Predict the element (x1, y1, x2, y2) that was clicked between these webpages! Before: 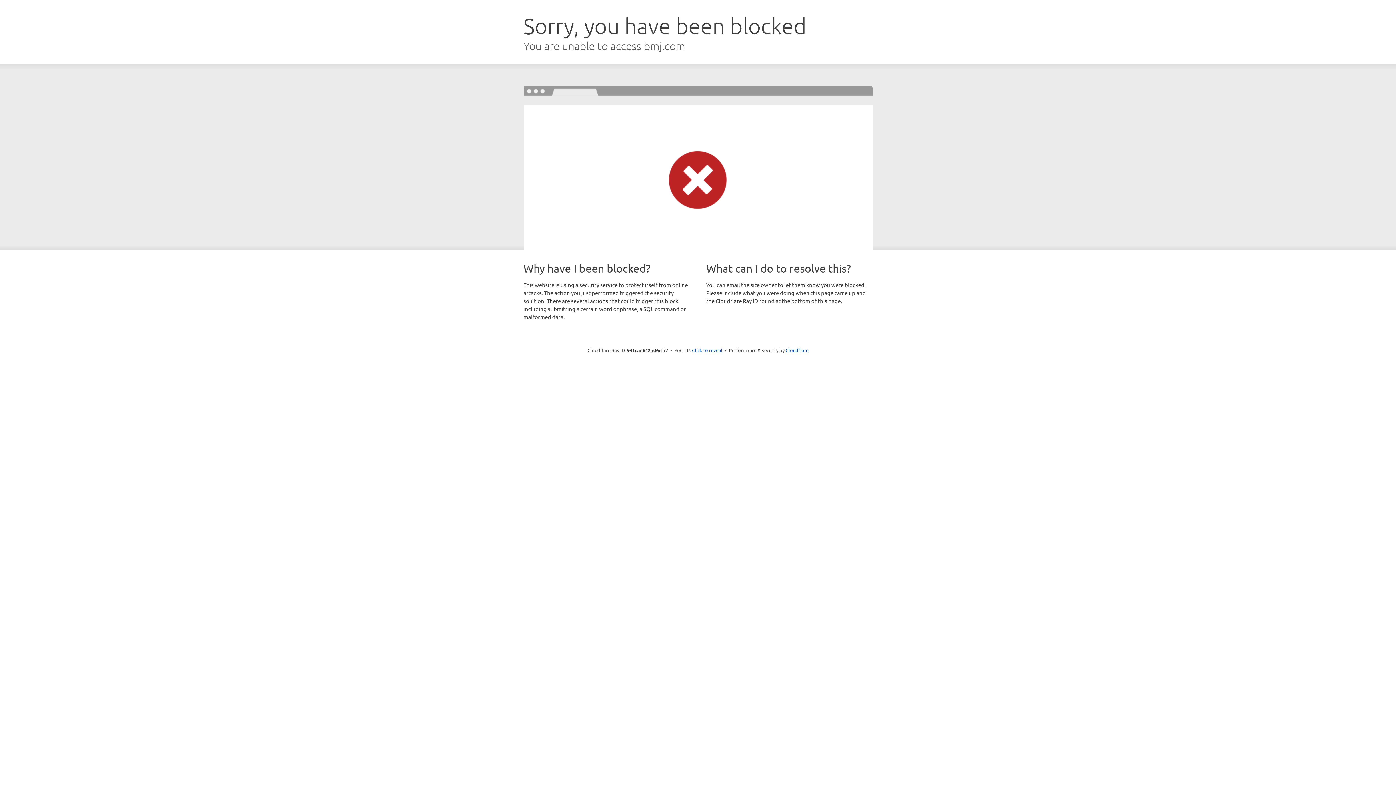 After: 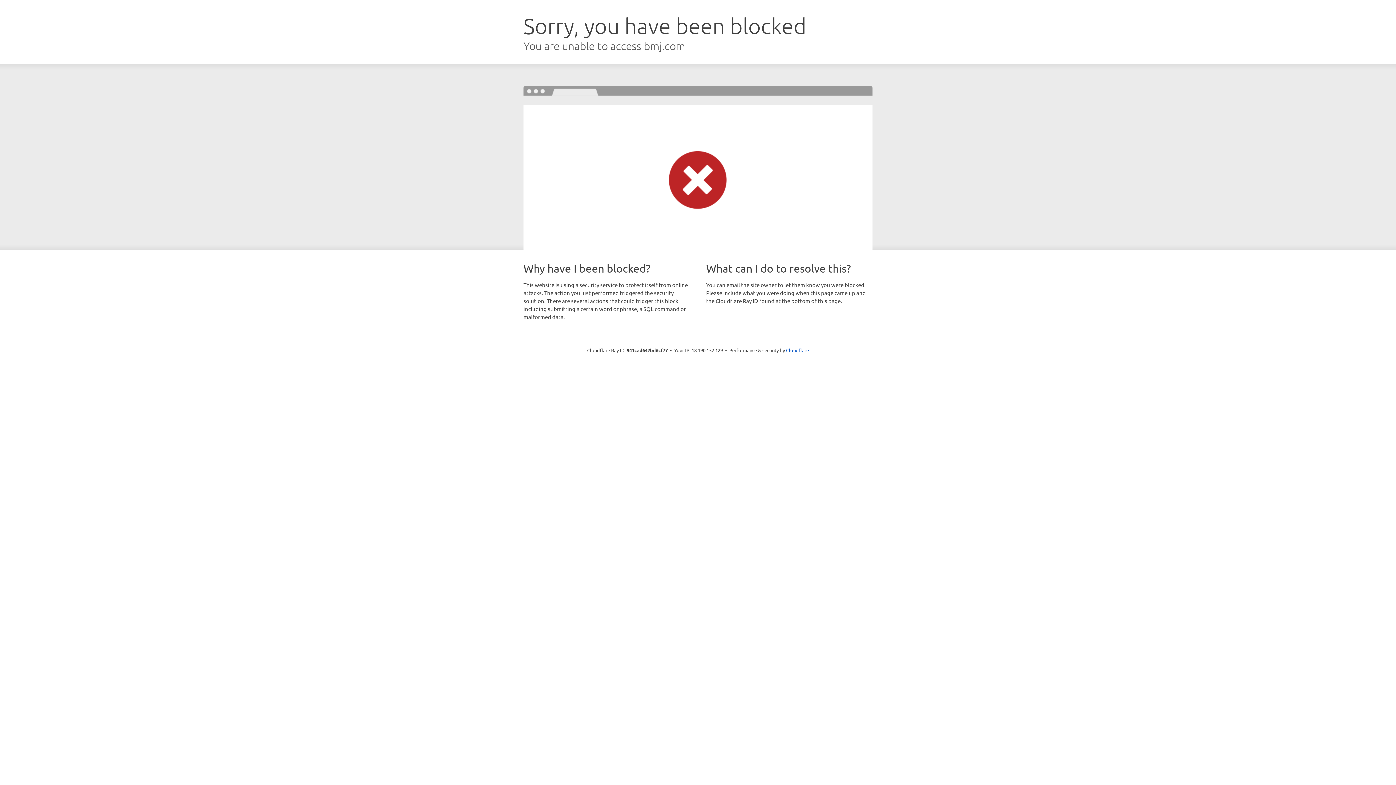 Action: label: Click to reveal bbox: (692, 346, 722, 353)